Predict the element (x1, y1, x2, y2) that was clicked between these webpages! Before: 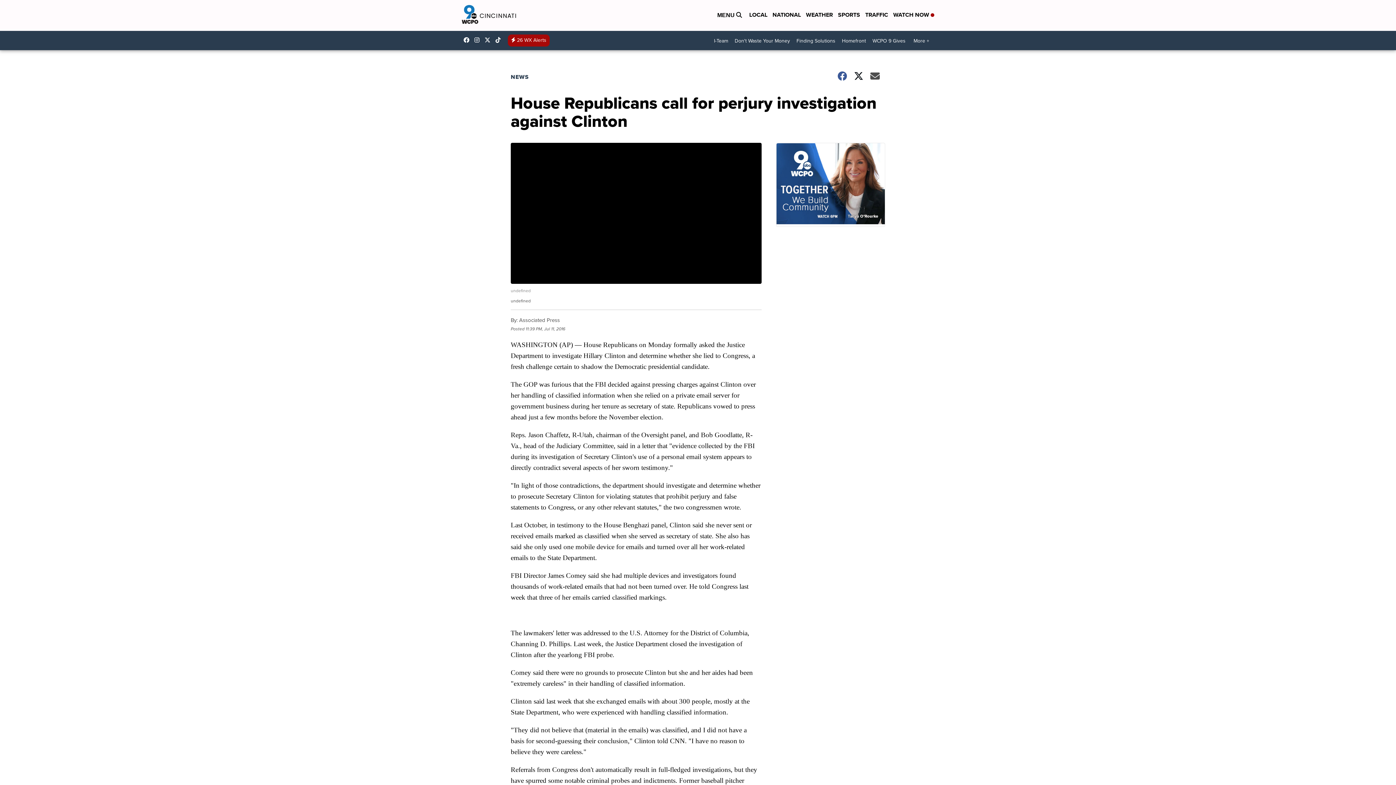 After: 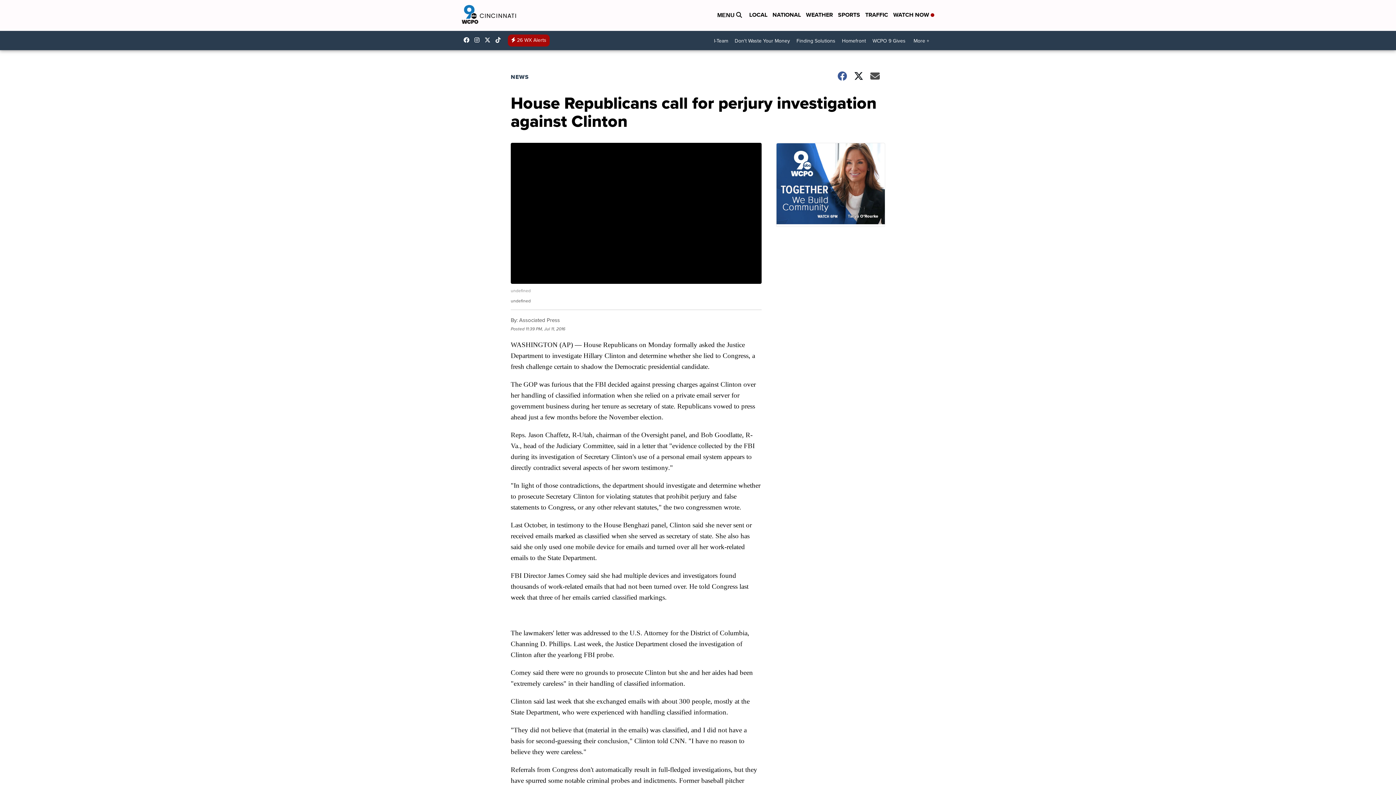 Action: label: Visit our instagram account bbox: (474, 37, 483, 42)